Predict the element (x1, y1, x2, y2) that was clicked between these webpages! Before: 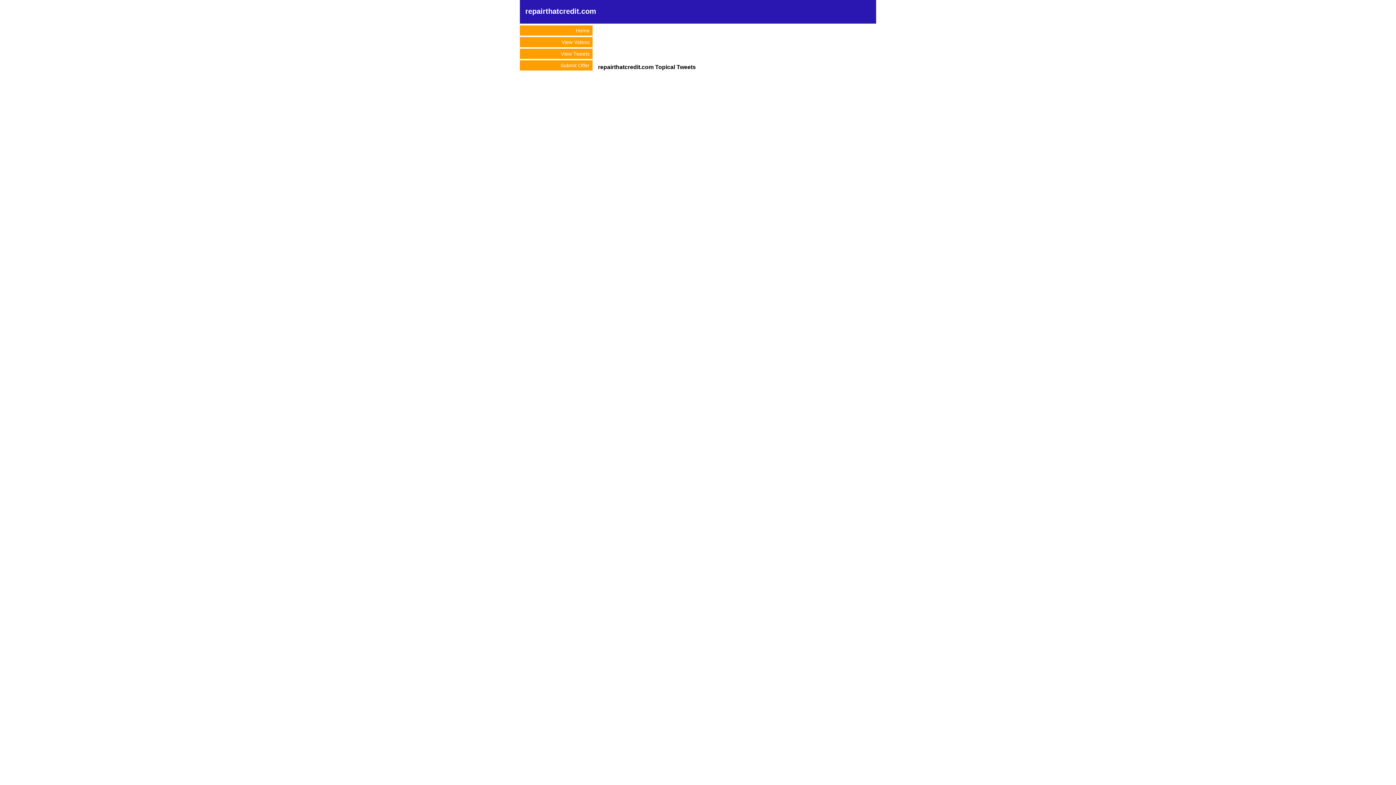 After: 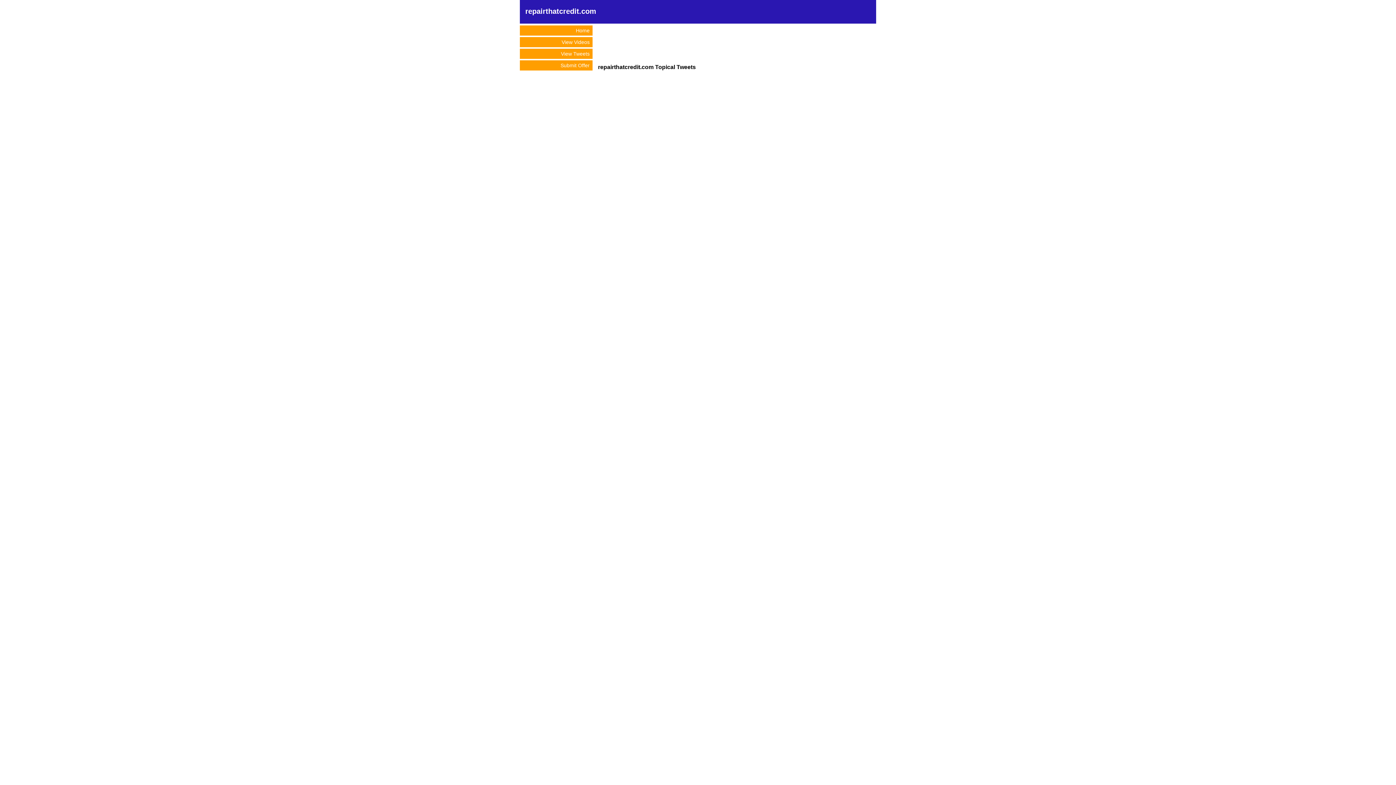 Action: bbox: (520, 48, 592, 58) label: View Tweets